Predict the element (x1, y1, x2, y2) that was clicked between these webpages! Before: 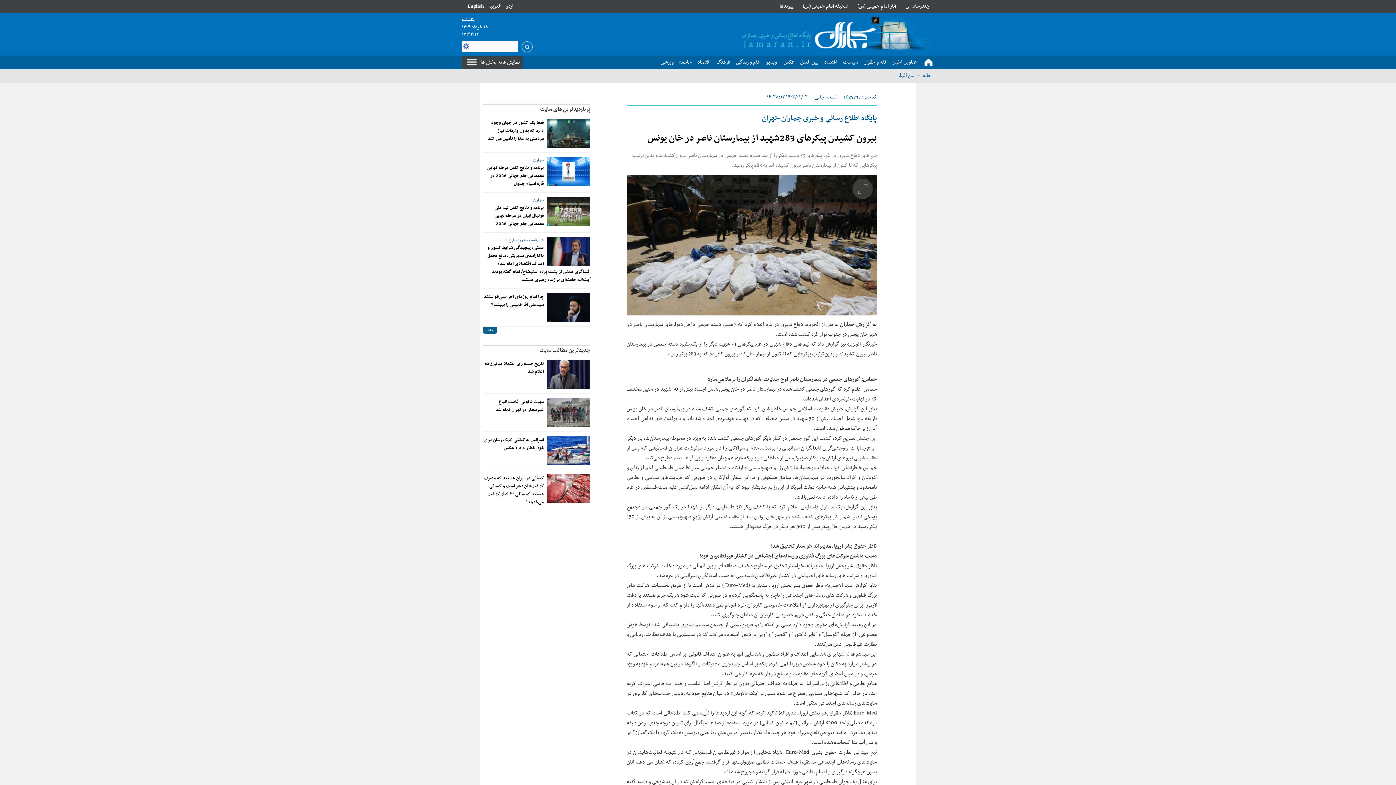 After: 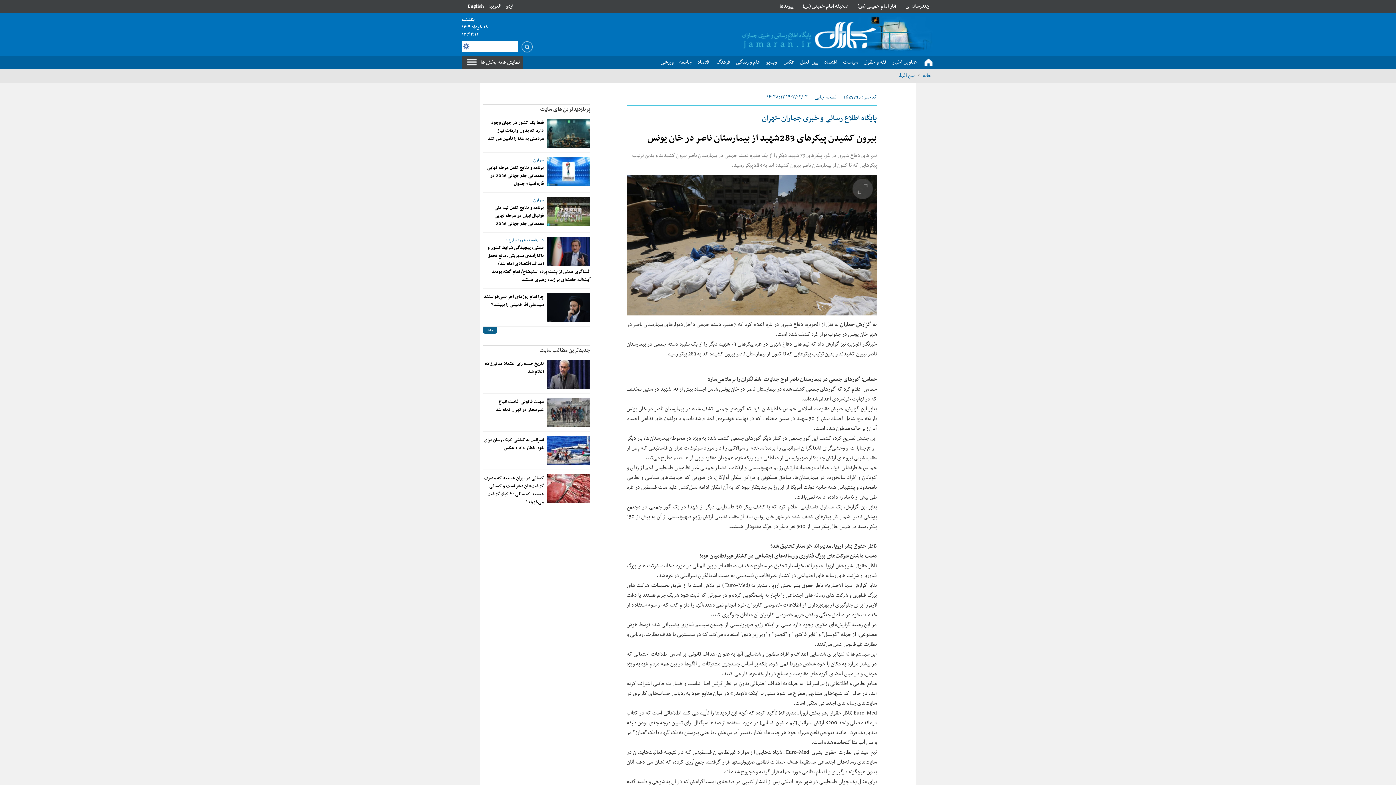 Action: bbox: (783, 57, 794, 66) label: عکس